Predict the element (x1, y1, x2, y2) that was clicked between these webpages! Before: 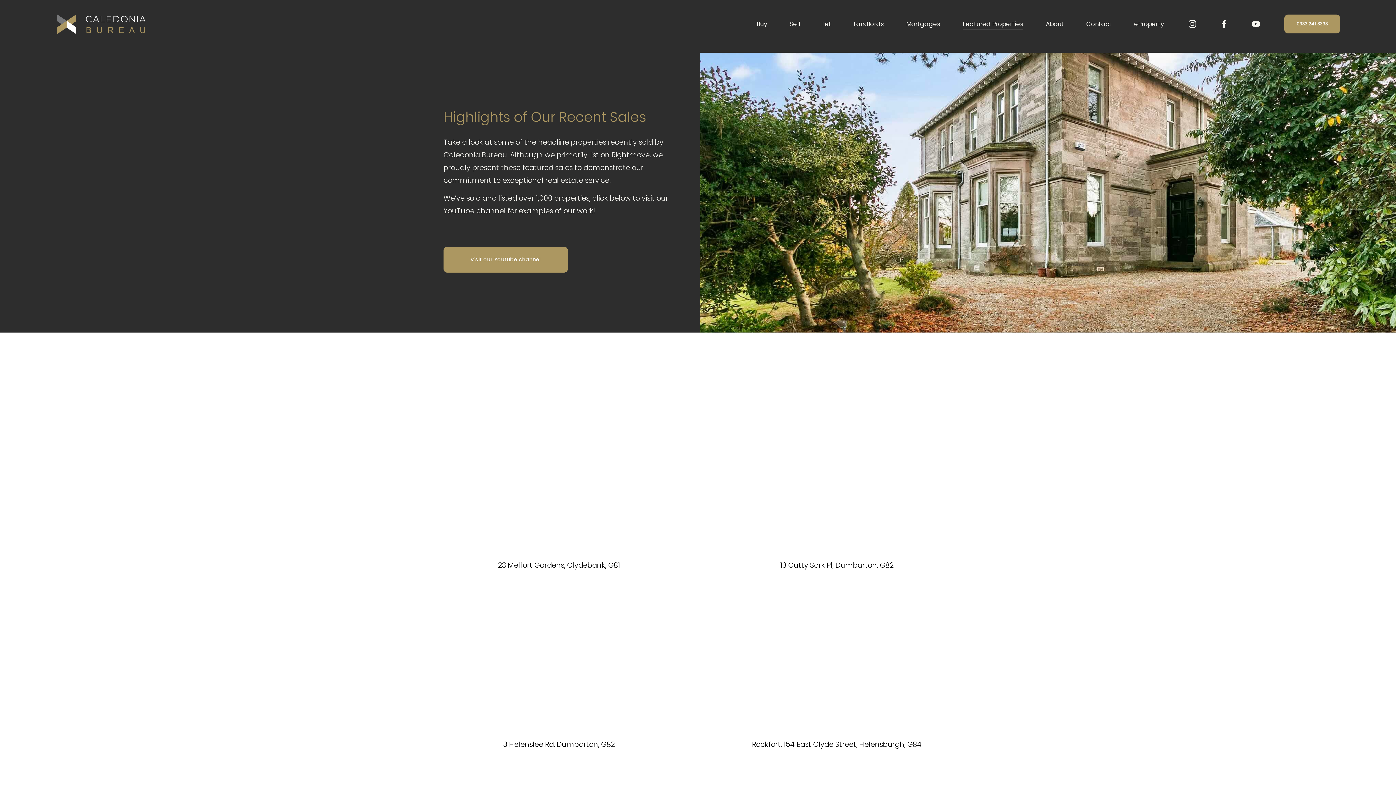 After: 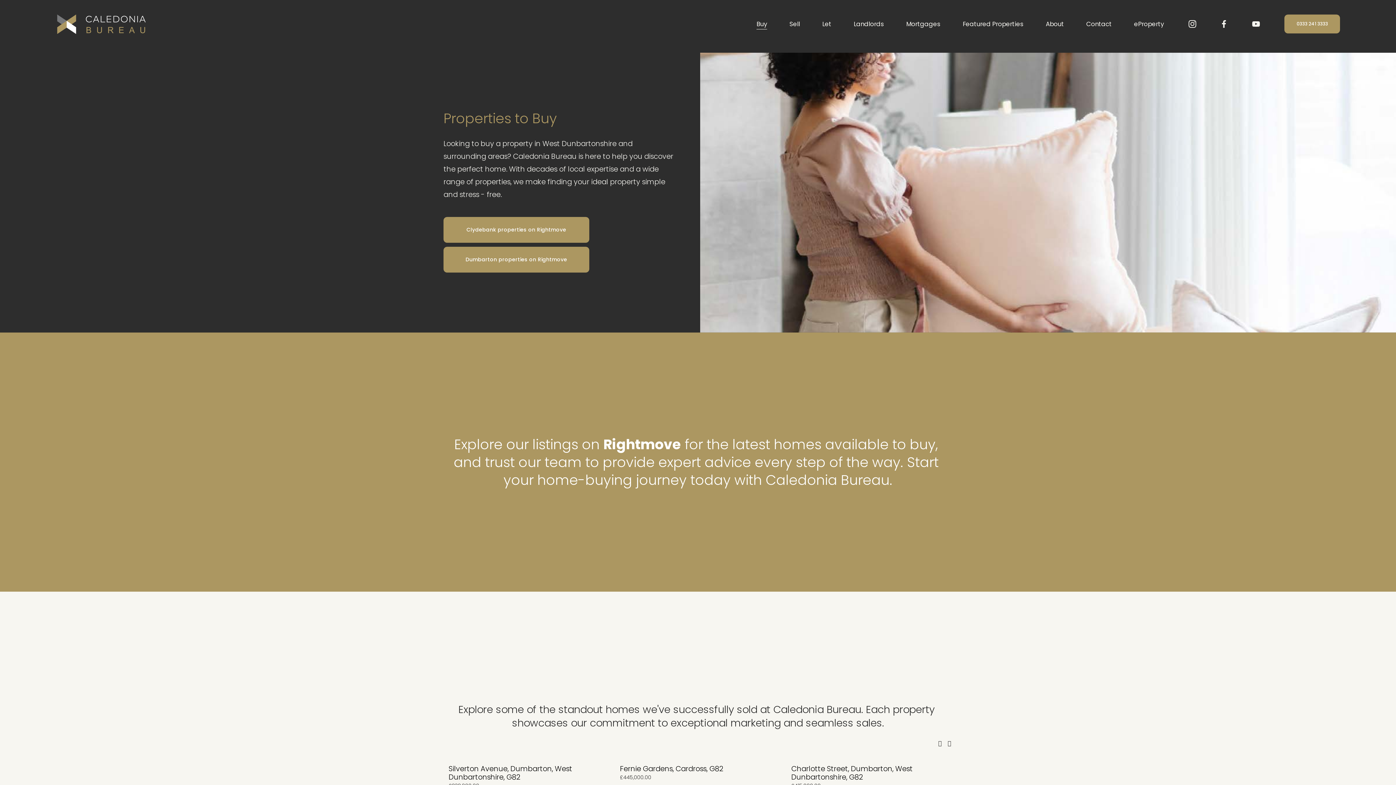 Action: bbox: (756, 18, 767, 30) label: Buy